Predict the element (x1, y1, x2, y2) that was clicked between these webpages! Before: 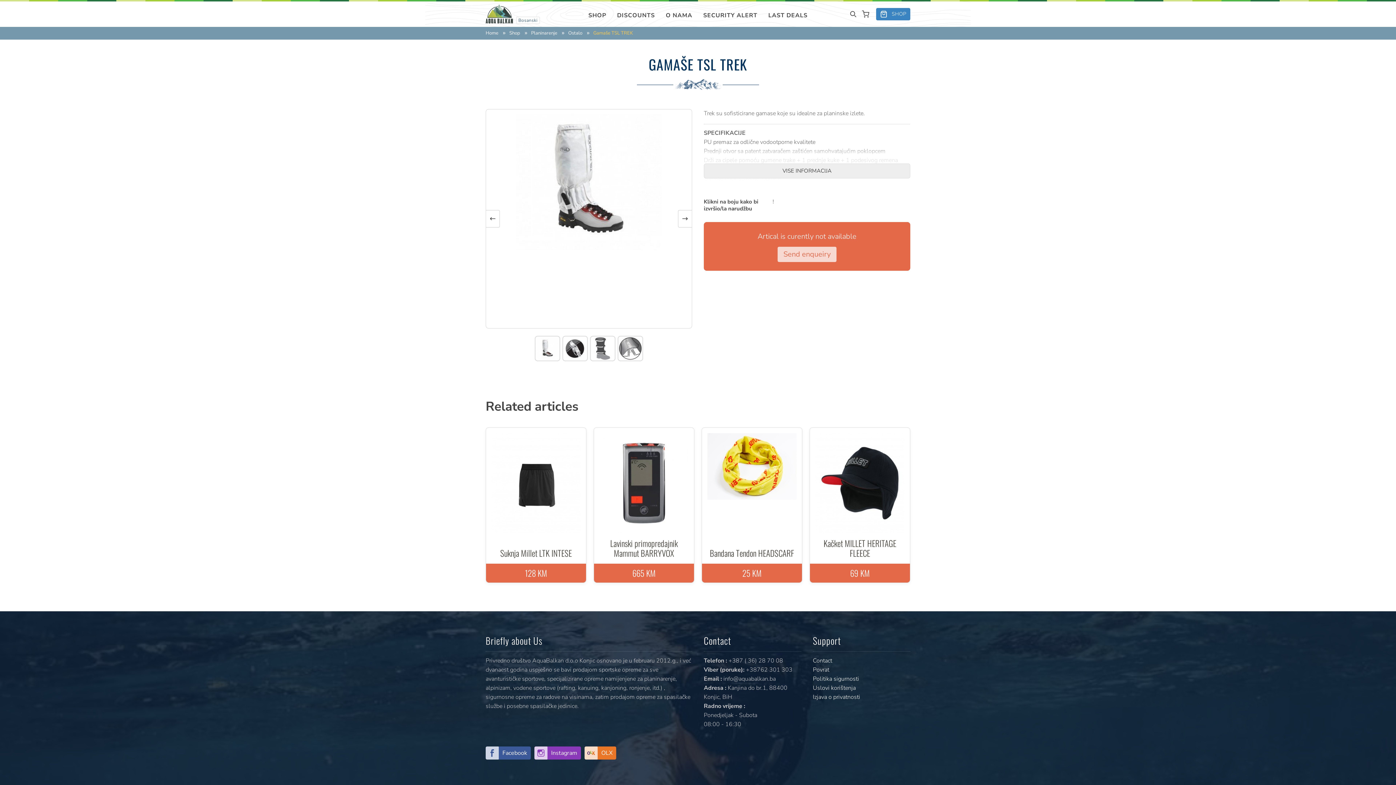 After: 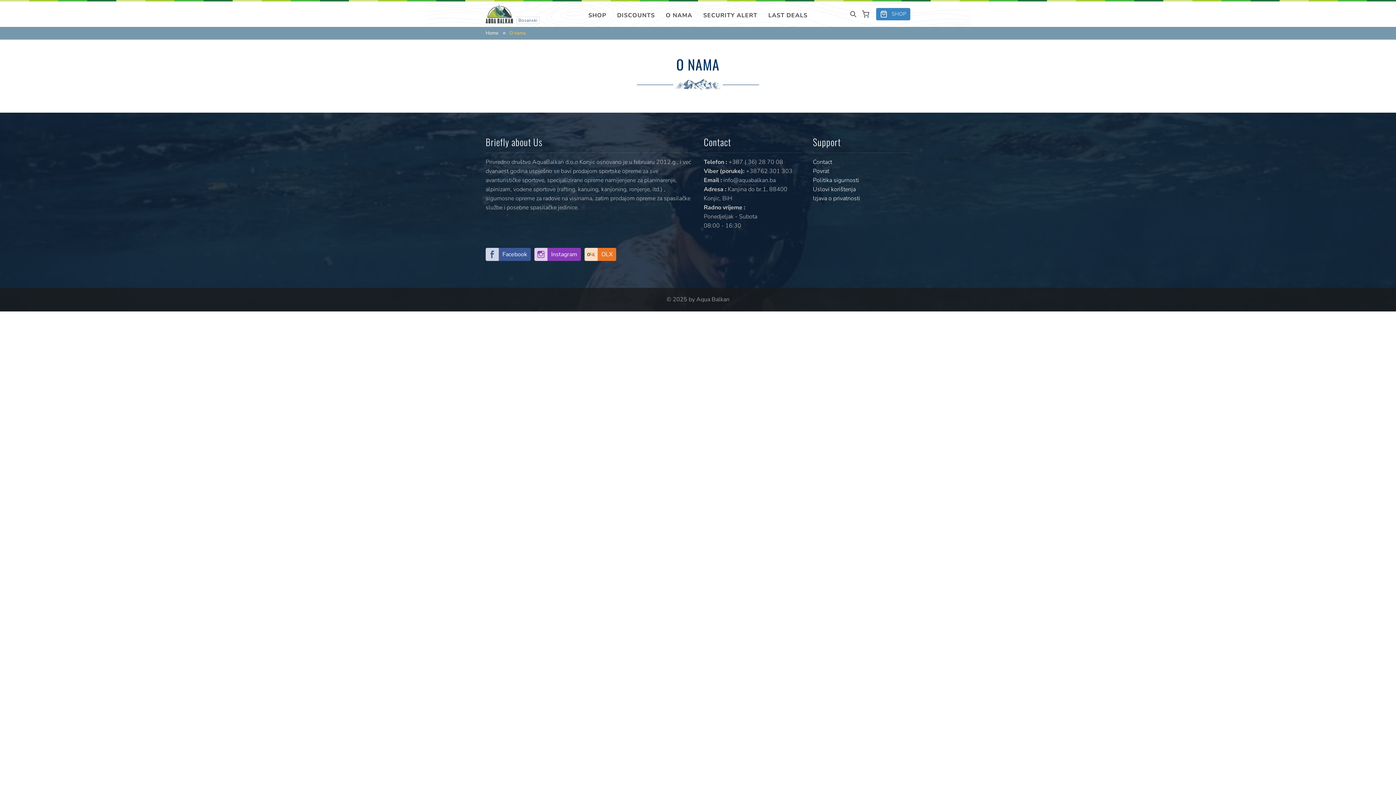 Action: bbox: (660, 8, 698, 21) label: O NAMA